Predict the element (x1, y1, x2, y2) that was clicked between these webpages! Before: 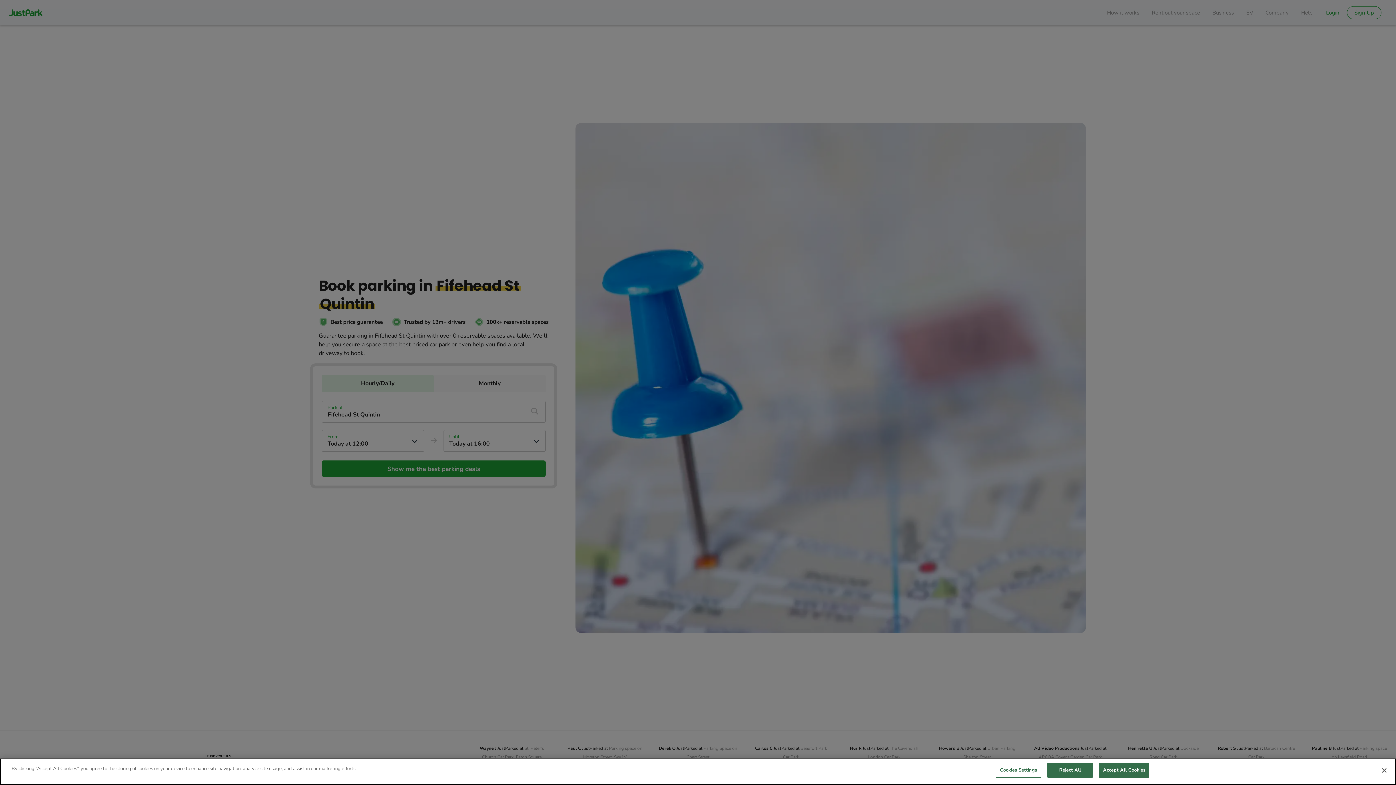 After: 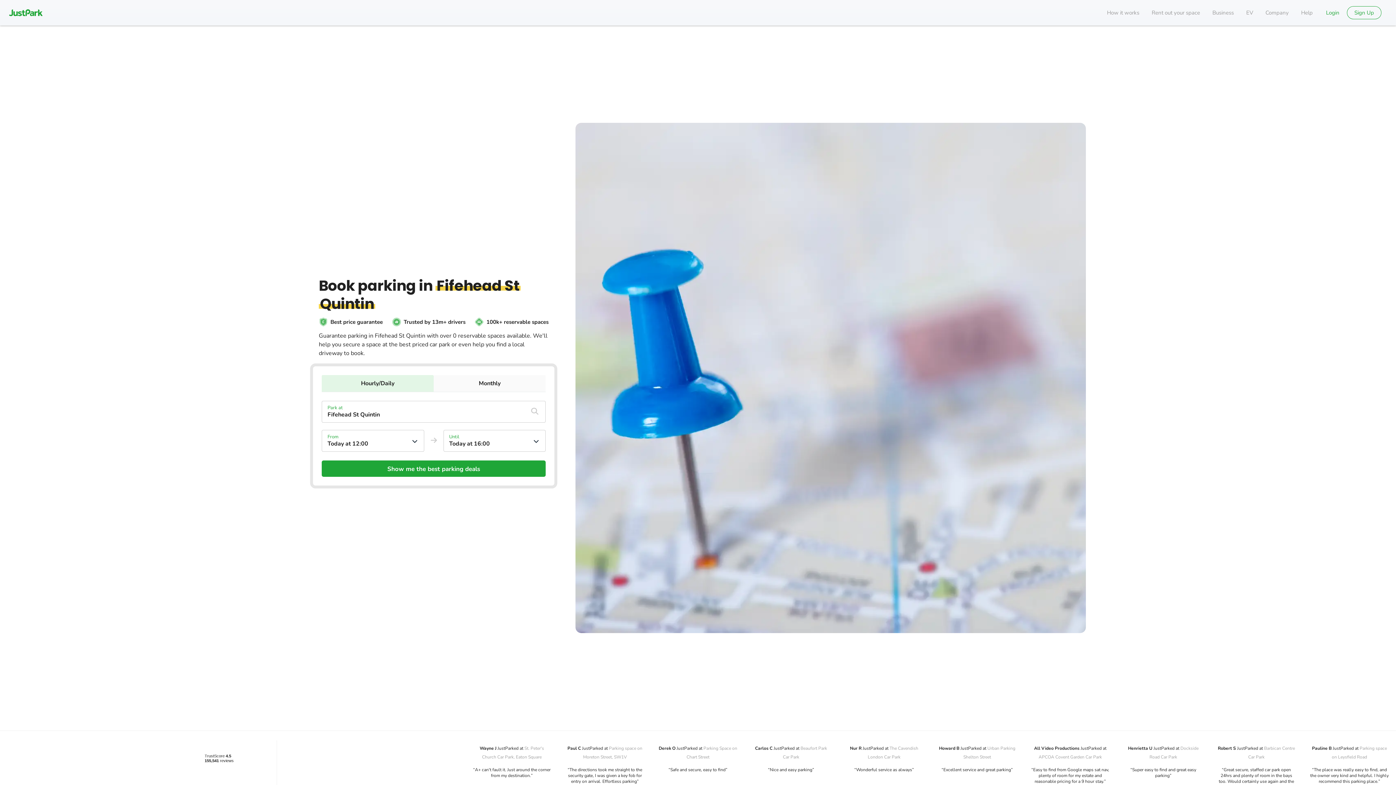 Action: bbox: (1376, 762, 1392, 778) label: Close